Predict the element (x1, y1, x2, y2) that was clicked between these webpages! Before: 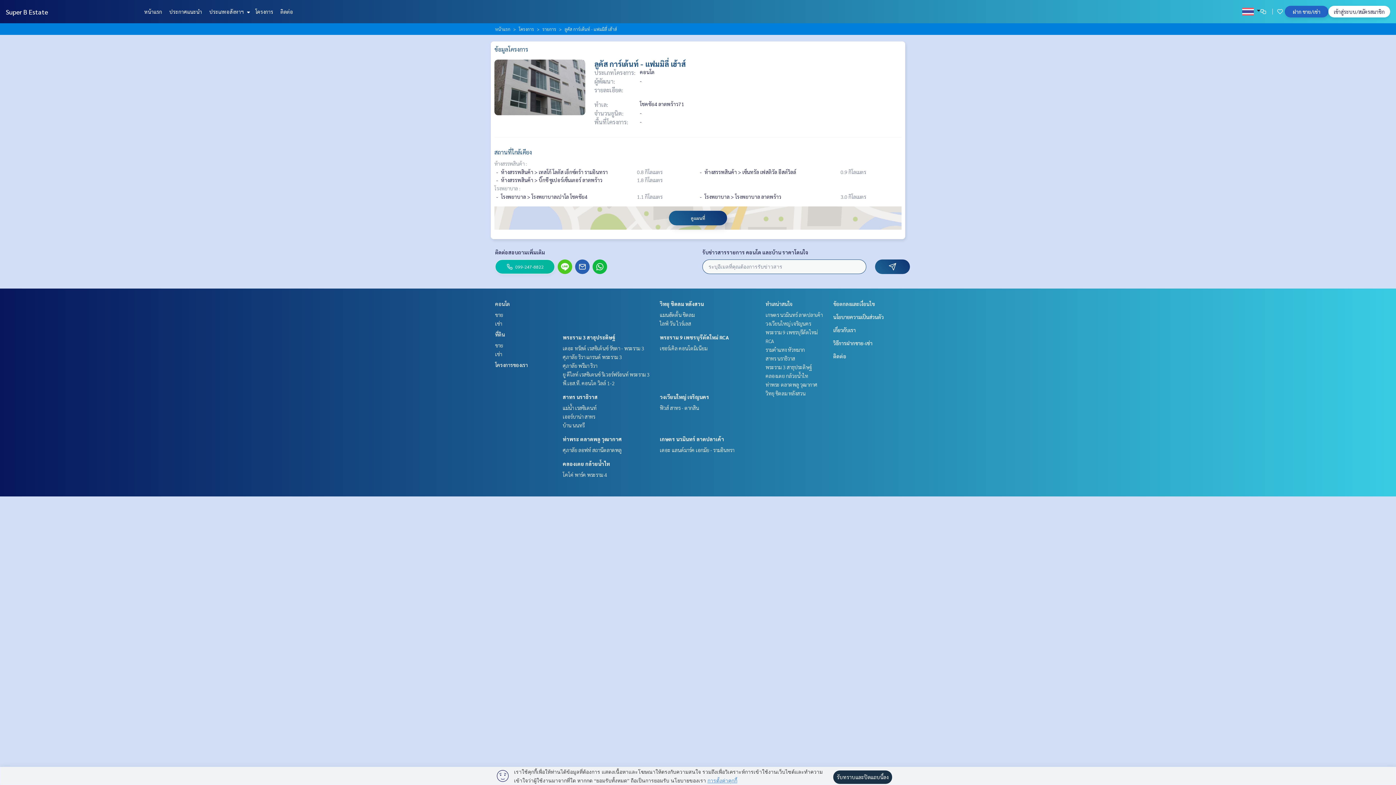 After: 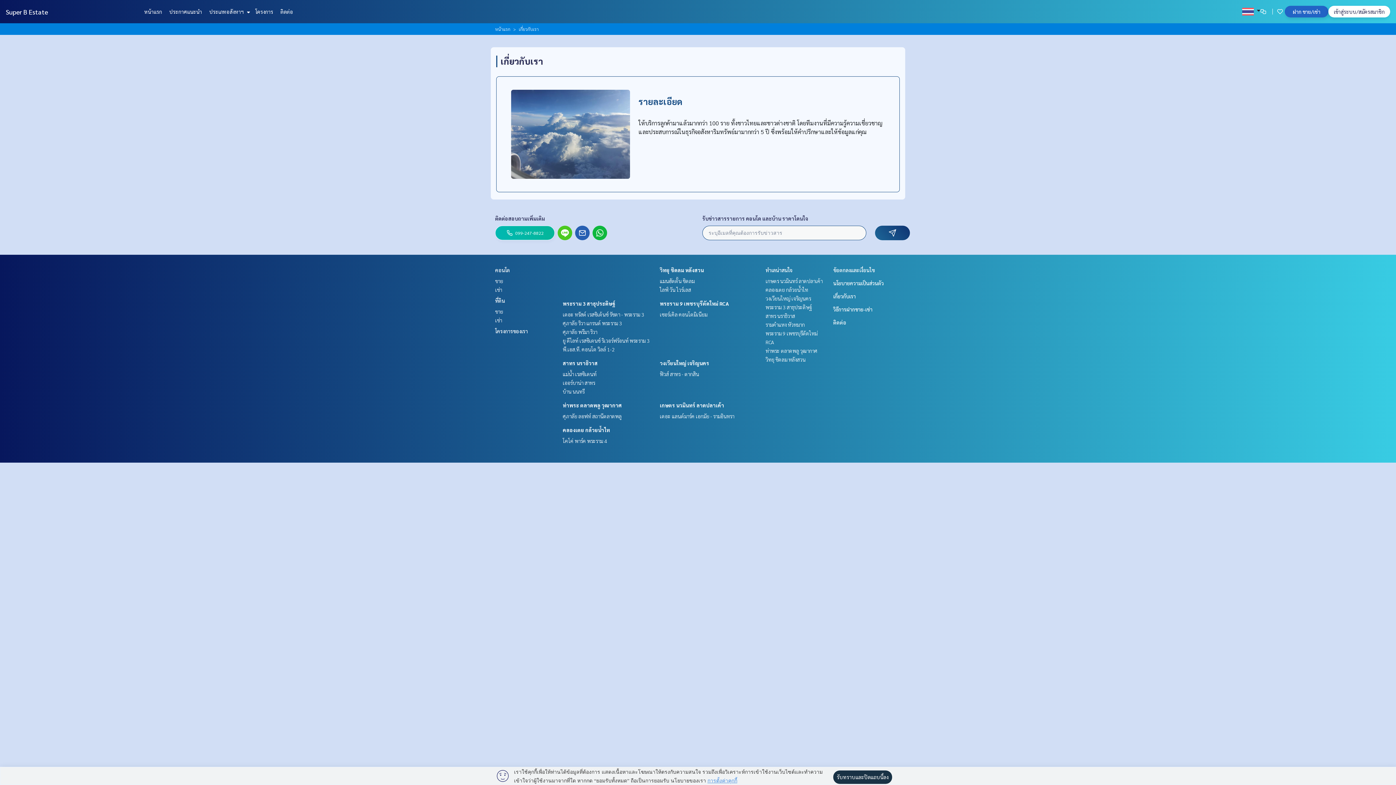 Action: bbox: (833, 326, 856, 333) label: เกี่ยวกับเรา